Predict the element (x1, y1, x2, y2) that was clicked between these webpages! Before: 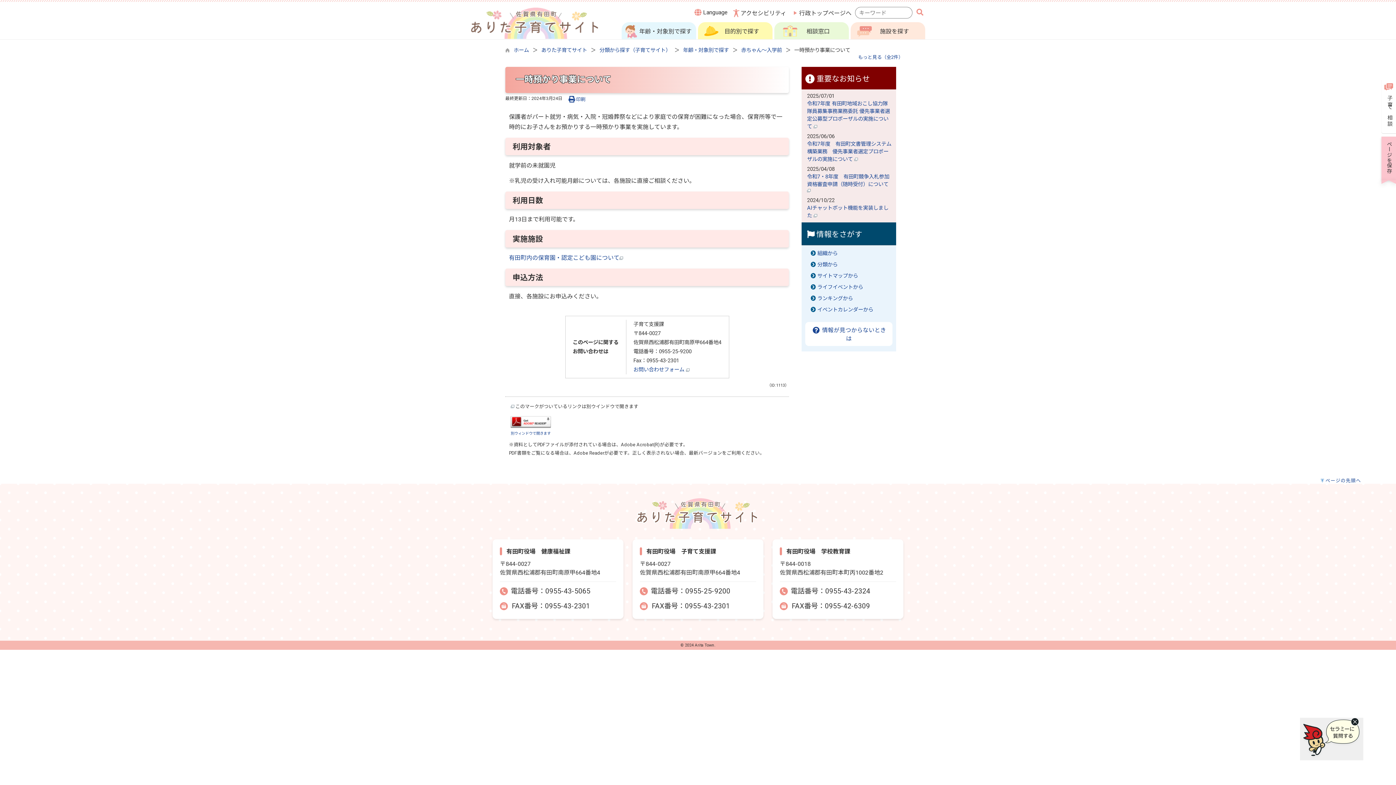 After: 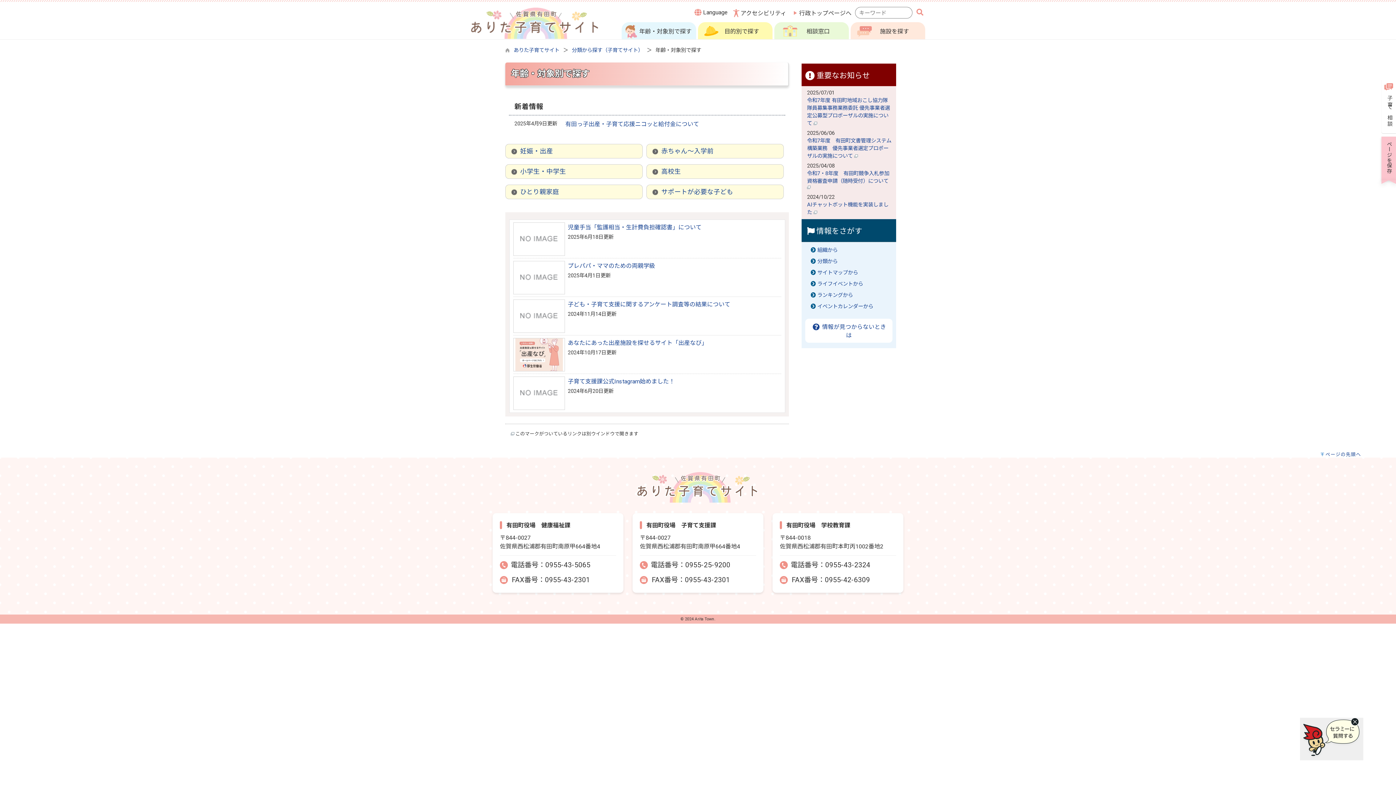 Action: label: 年齢・対象別で探す bbox: (634, 26, 696, 35)